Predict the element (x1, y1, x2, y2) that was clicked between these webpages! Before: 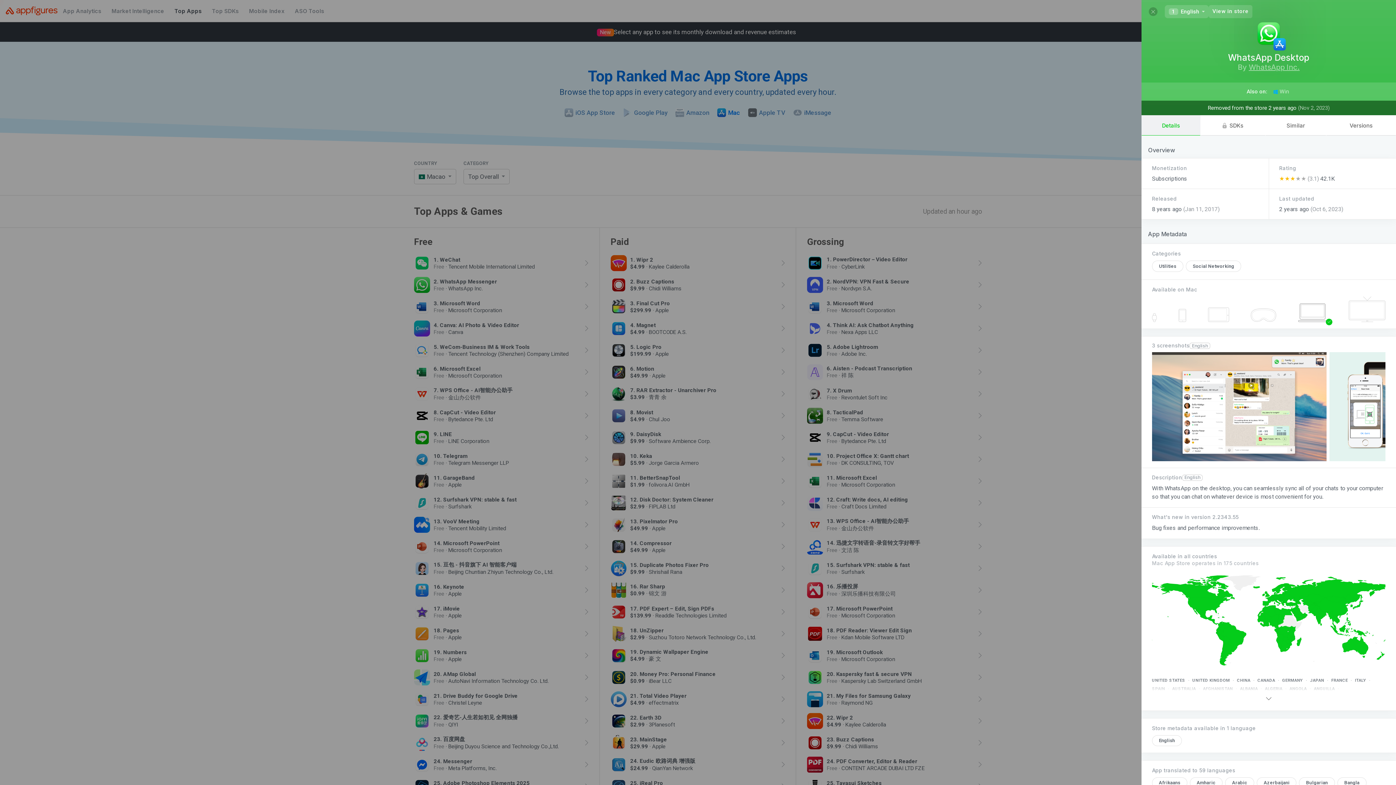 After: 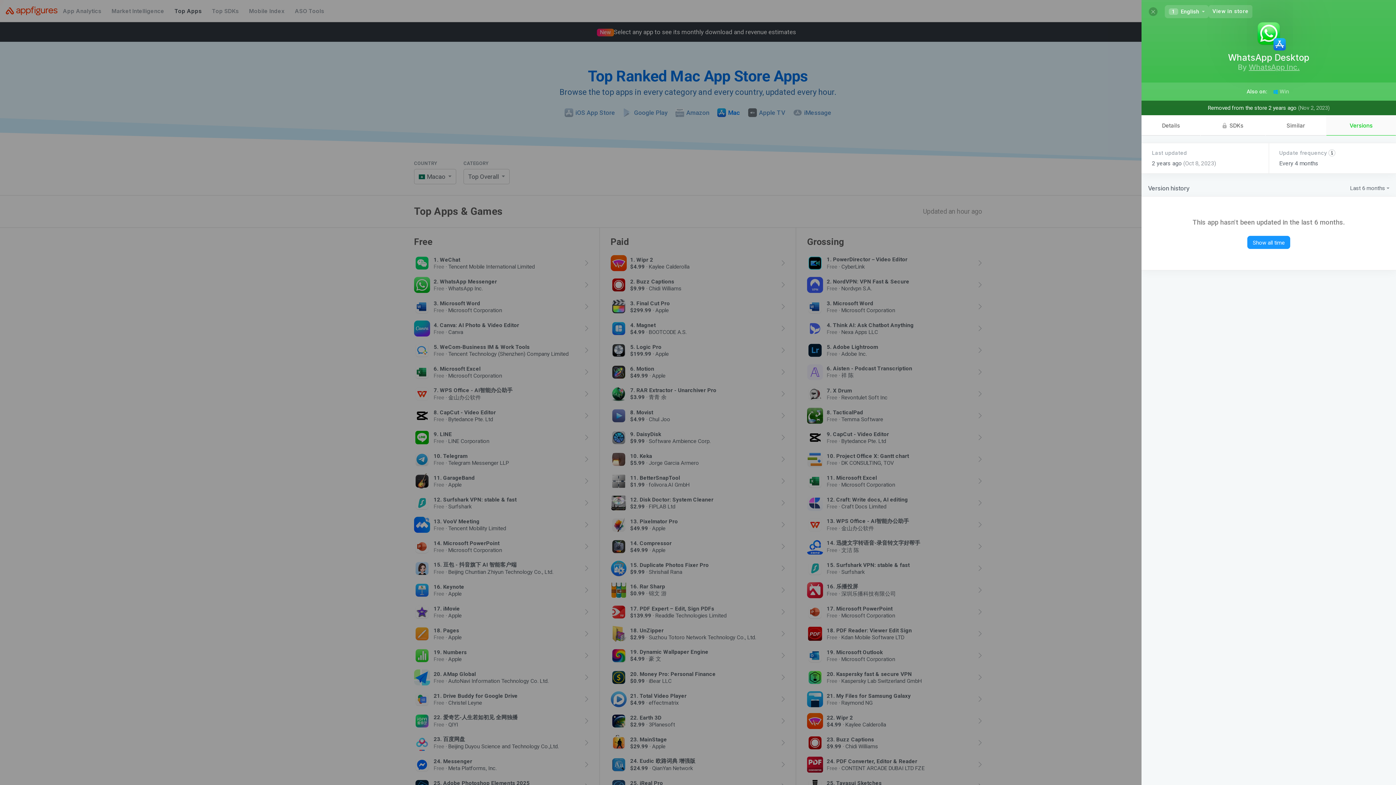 Action: bbox: (1326, 115, 1396, 135) label: Versions